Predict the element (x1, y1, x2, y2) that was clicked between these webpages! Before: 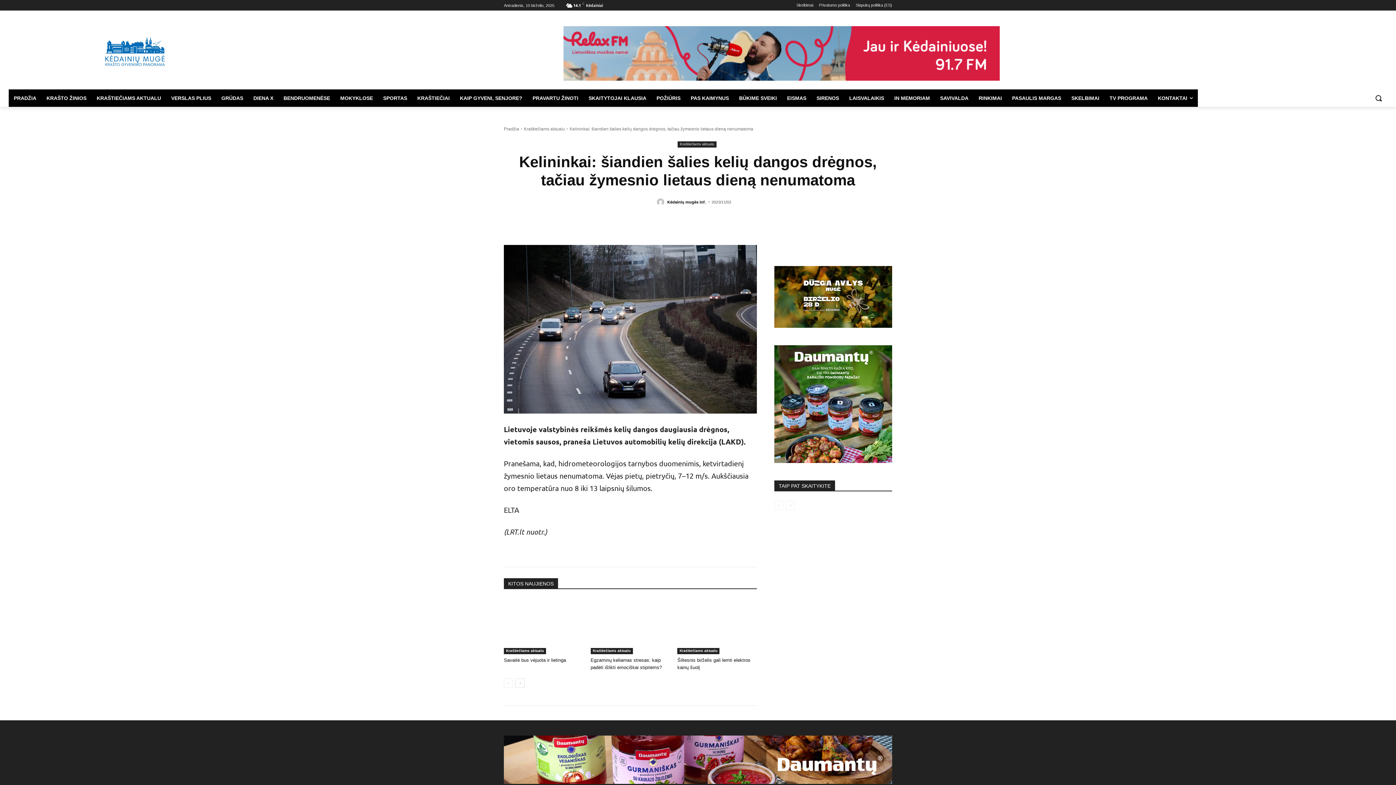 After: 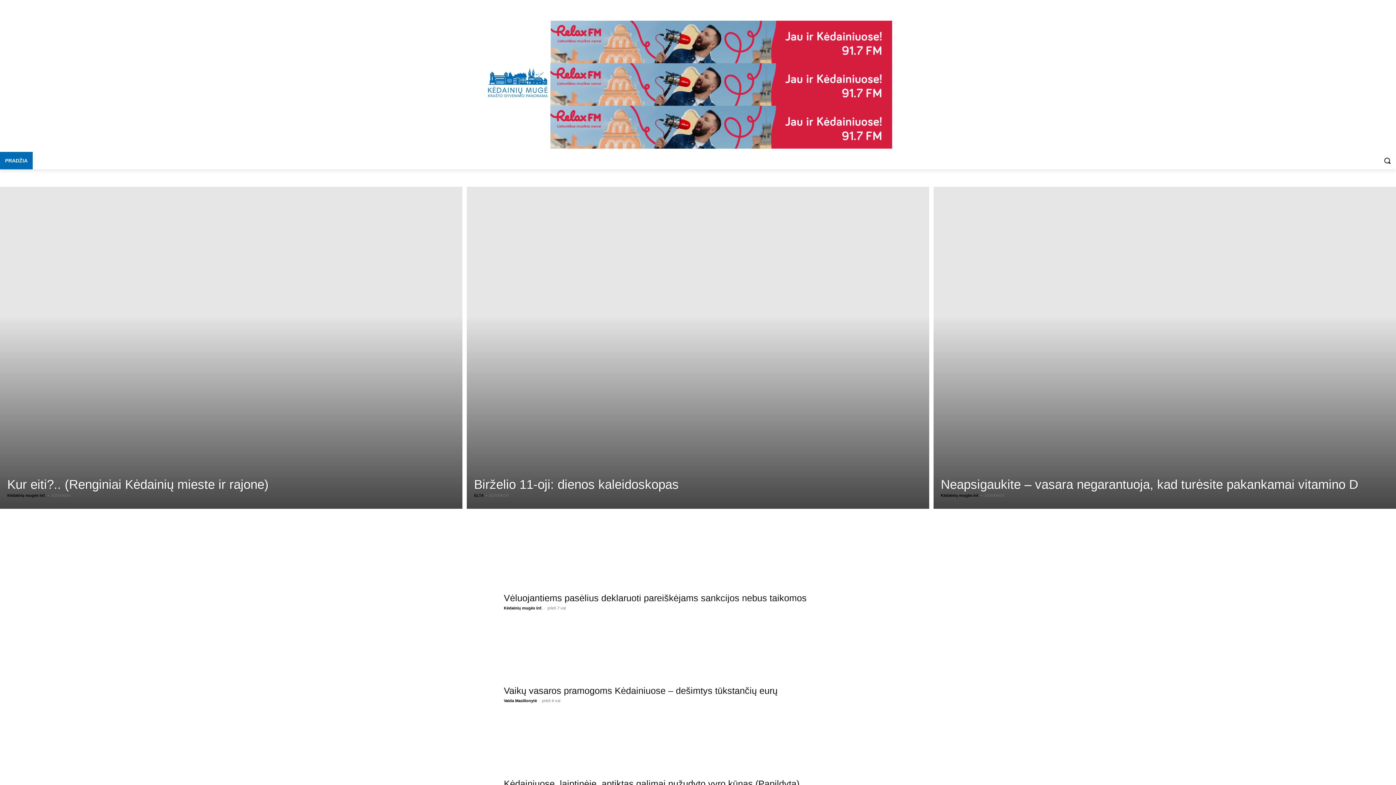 Action: label: Pradžia bbox: (504, 126, 519, 131)